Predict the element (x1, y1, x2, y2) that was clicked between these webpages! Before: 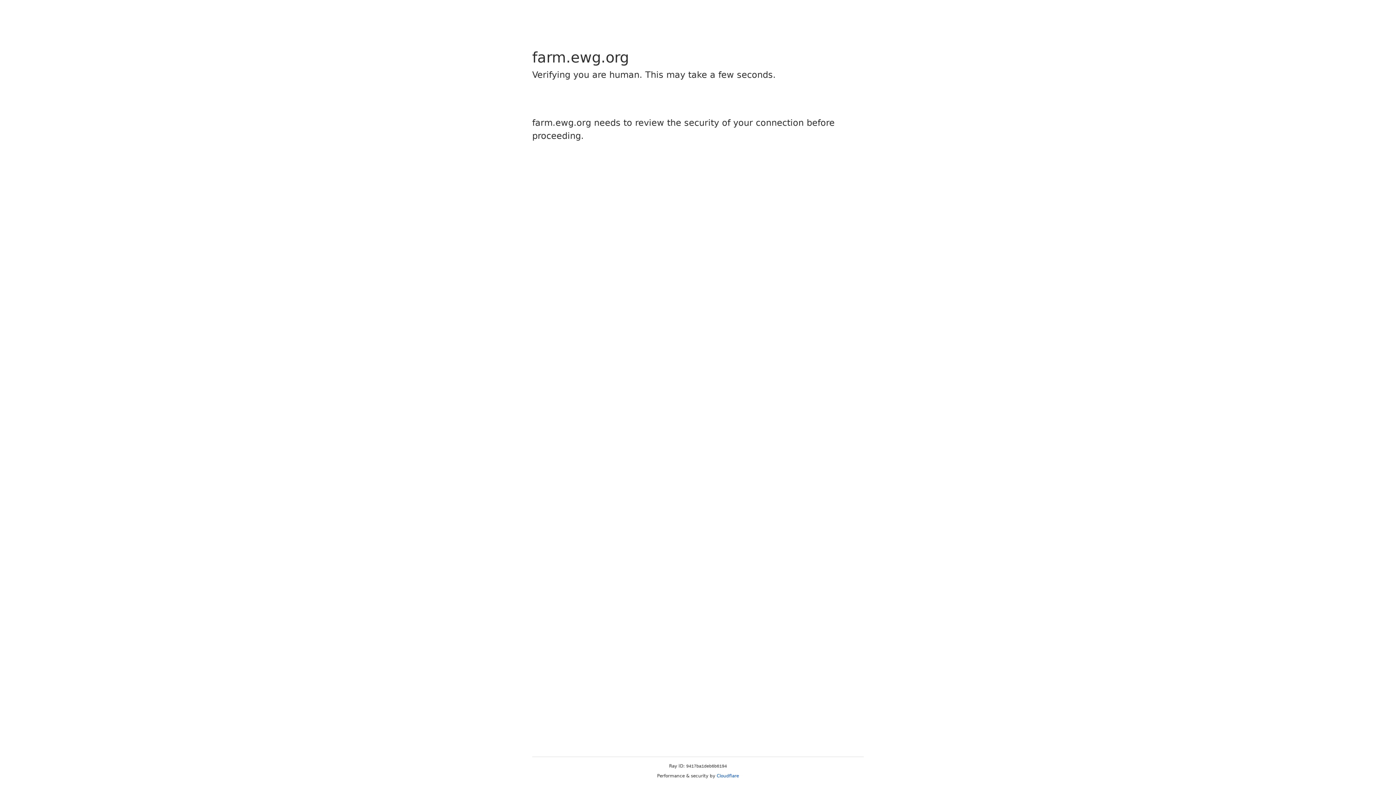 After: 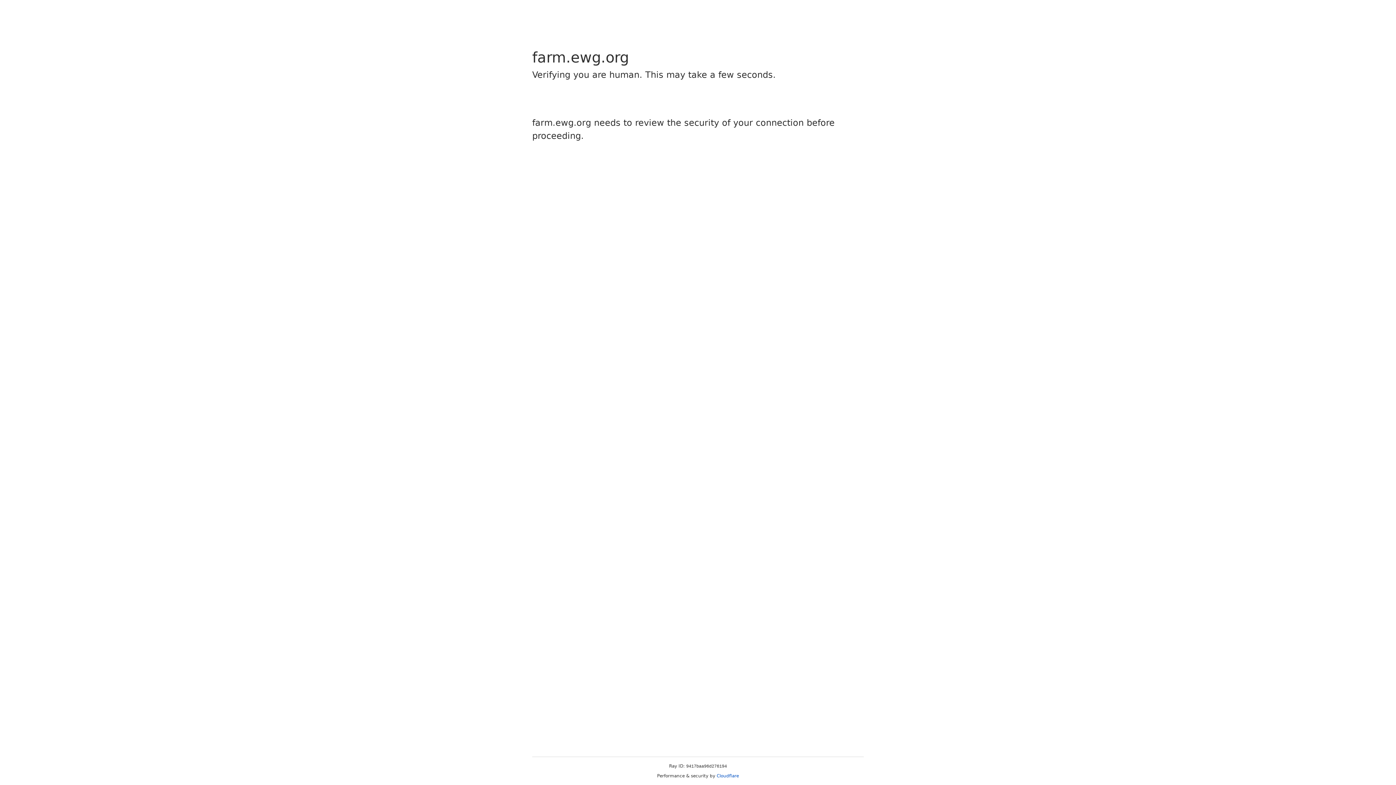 Action: bbox: (716, 773, 739, 778) label: Cloudflare